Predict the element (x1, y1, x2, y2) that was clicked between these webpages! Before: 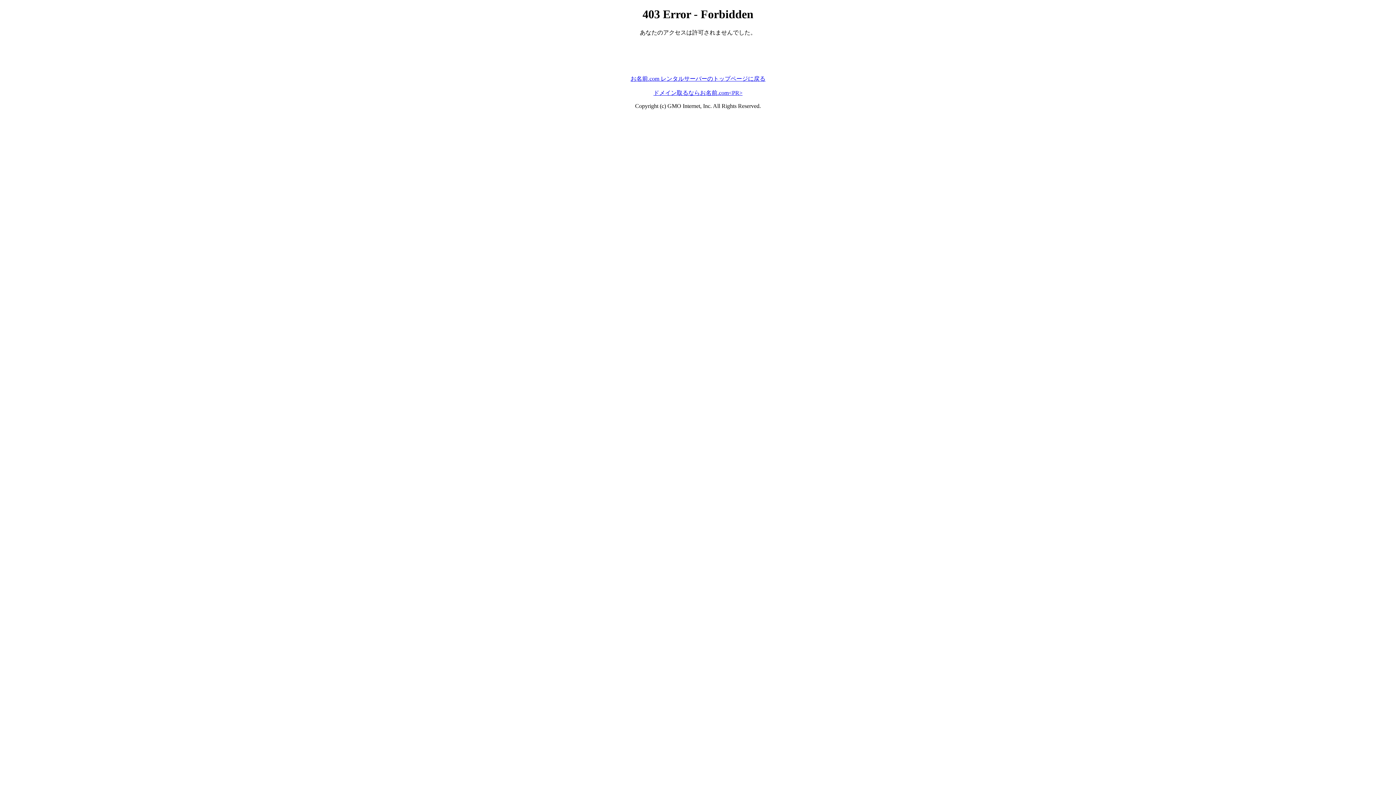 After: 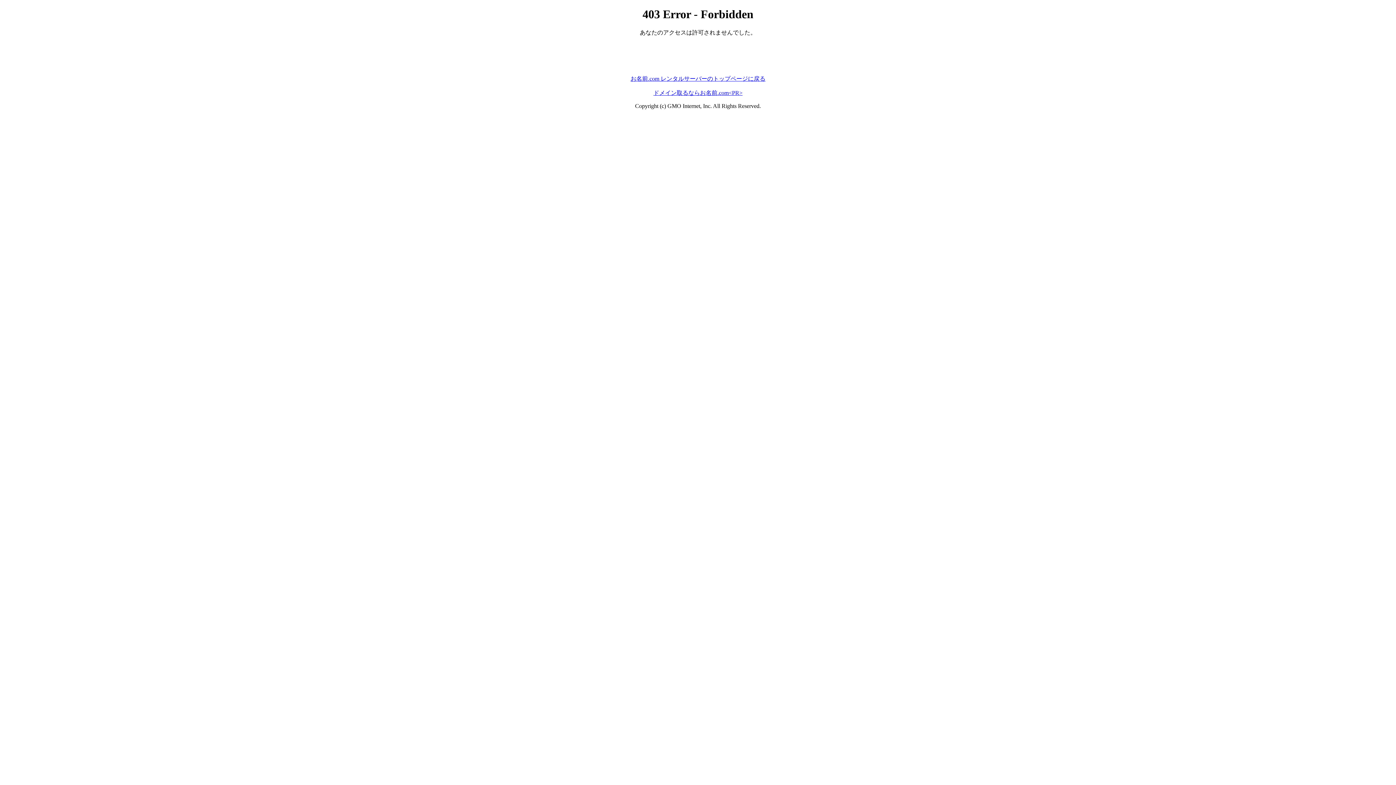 Action: label: お名前.com レンタルサーバーのトップページに戻る bbox: (630, 75, 765, 81)